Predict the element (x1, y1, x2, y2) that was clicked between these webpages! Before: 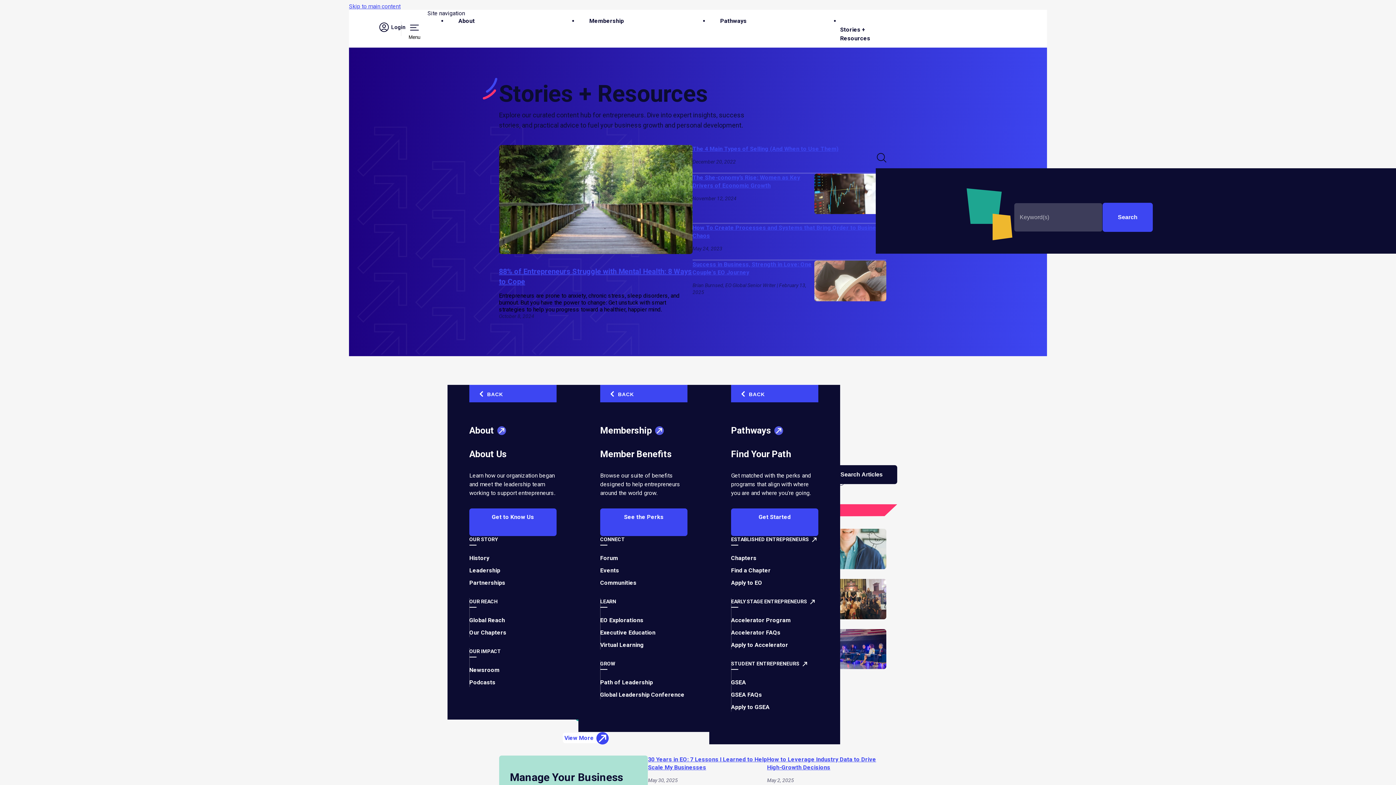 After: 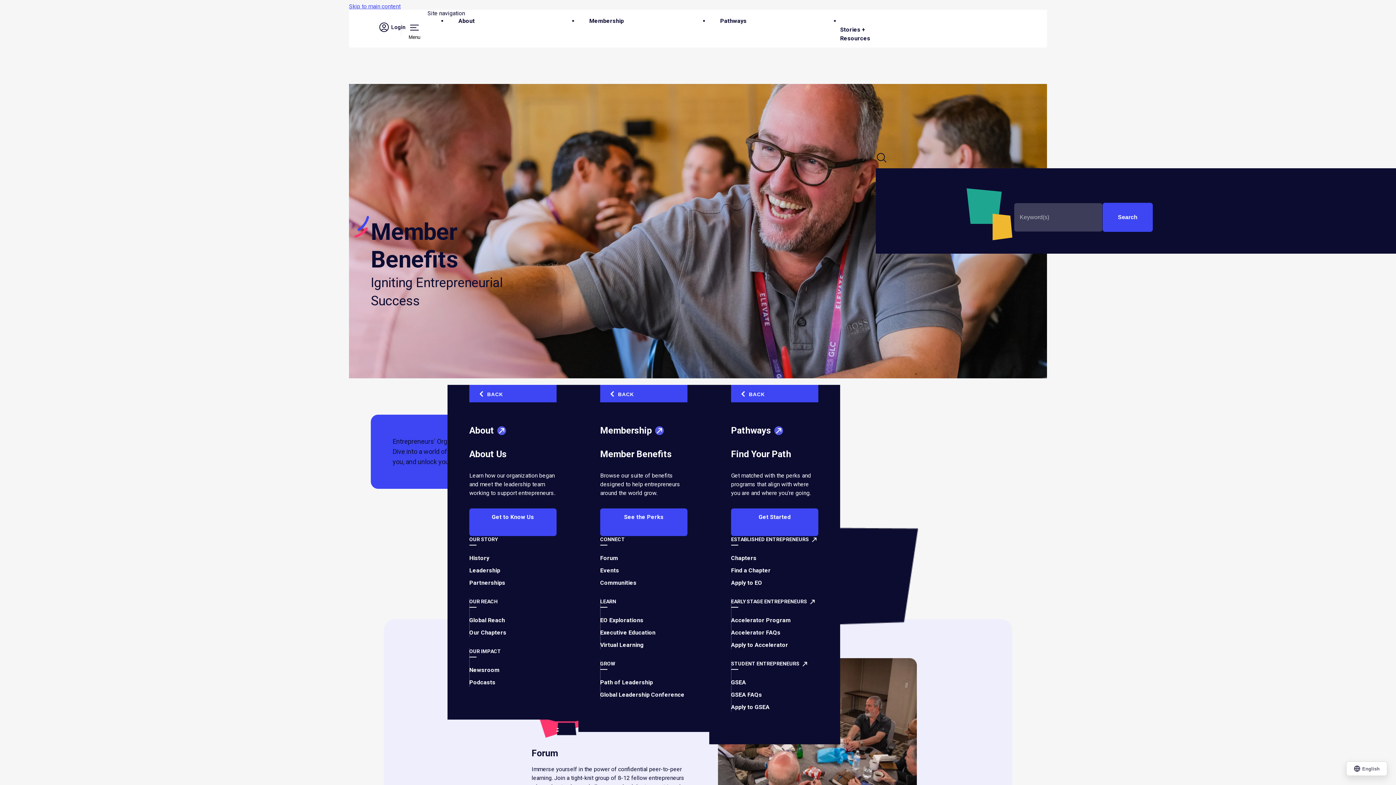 Action: label: Membership bbox: (600, 425, 664, 436)